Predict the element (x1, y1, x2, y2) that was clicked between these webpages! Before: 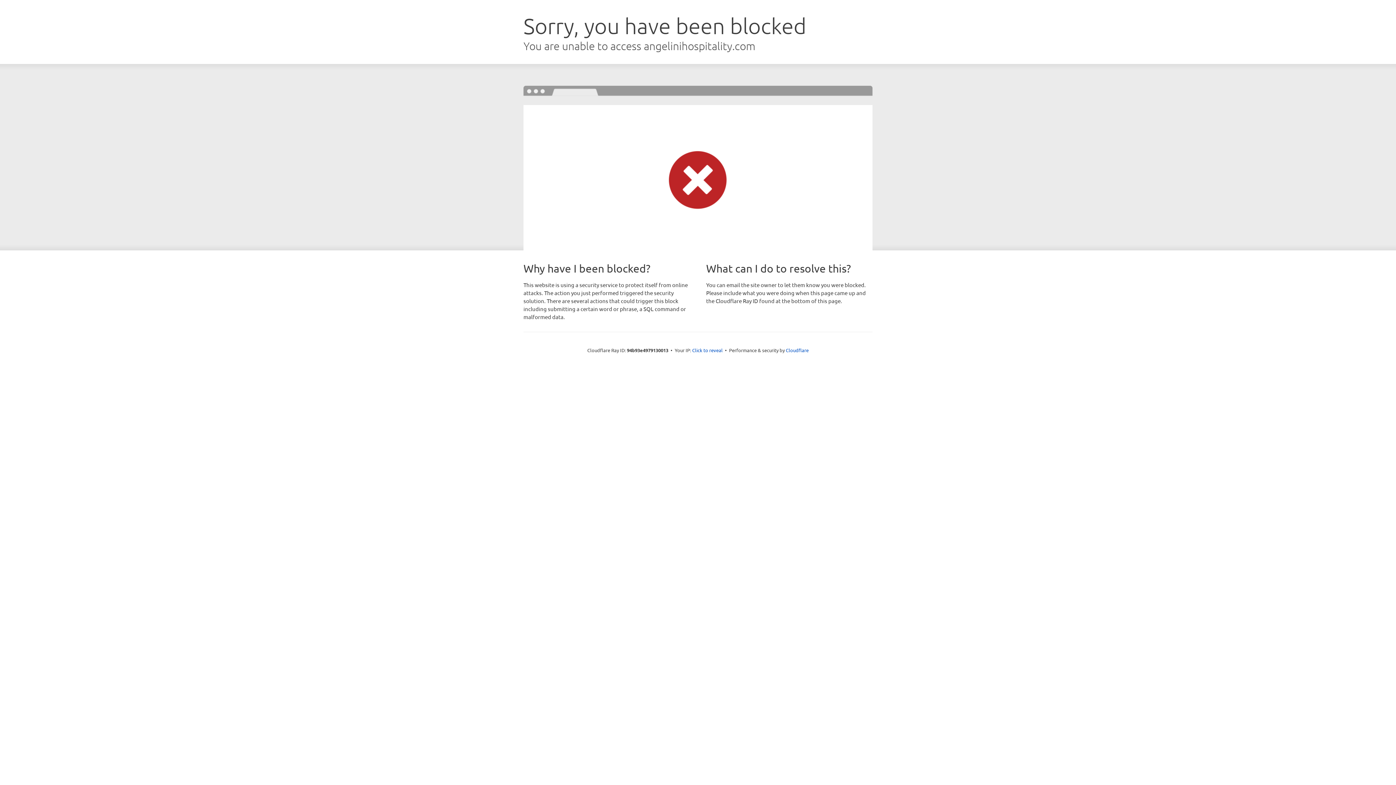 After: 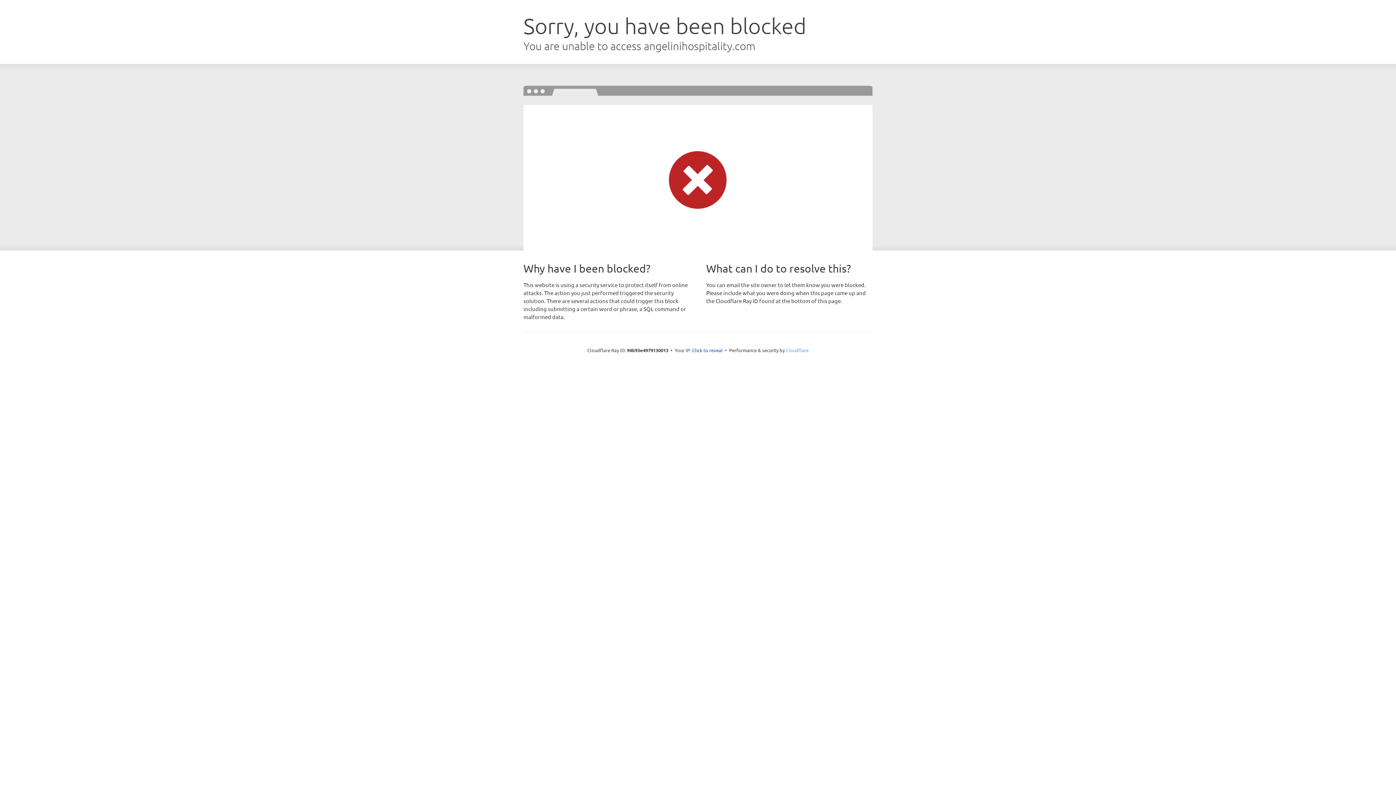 Action: label: Cloudflare bbox: (786, 347, 808, 353)